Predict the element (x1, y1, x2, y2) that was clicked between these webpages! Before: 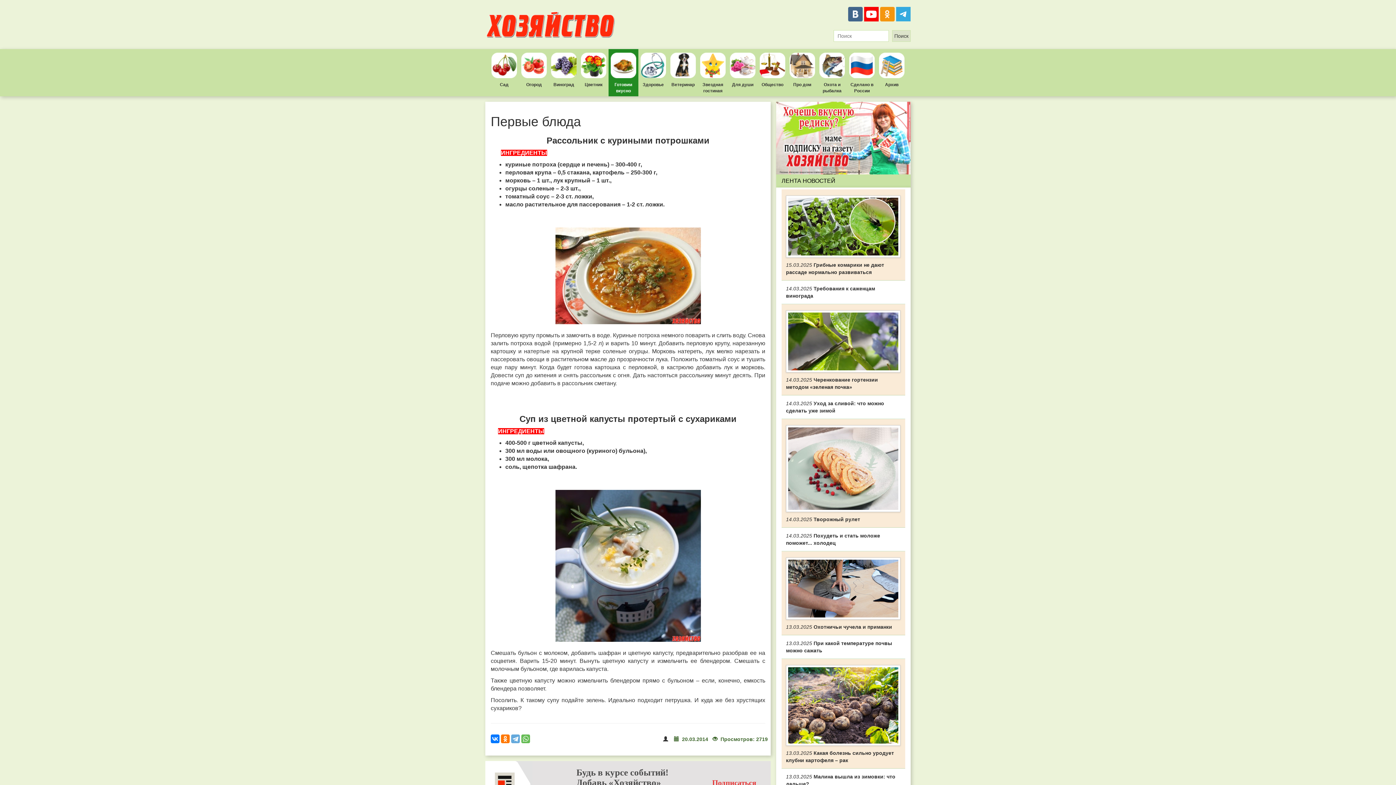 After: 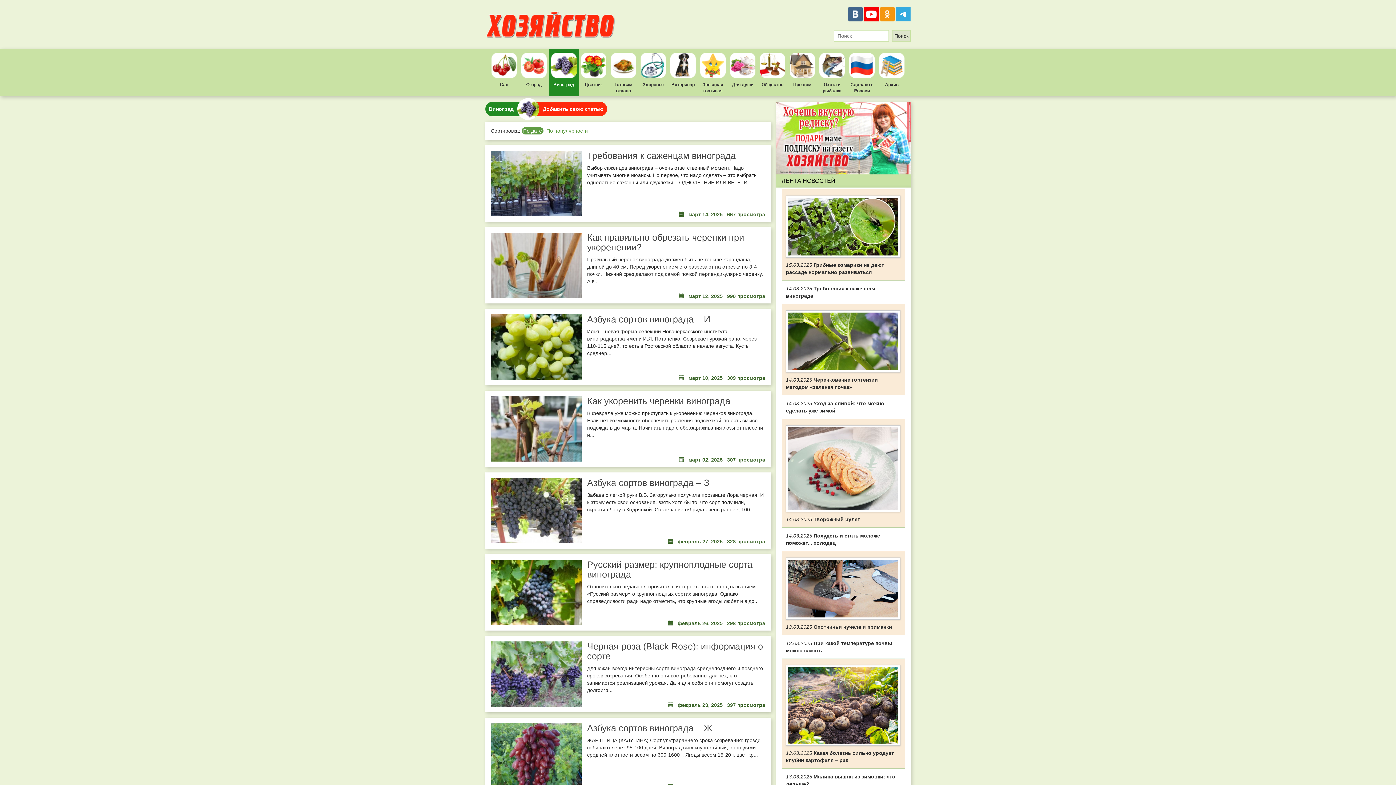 Action: bbox: (549, 49, 578, 96) label: Виноград